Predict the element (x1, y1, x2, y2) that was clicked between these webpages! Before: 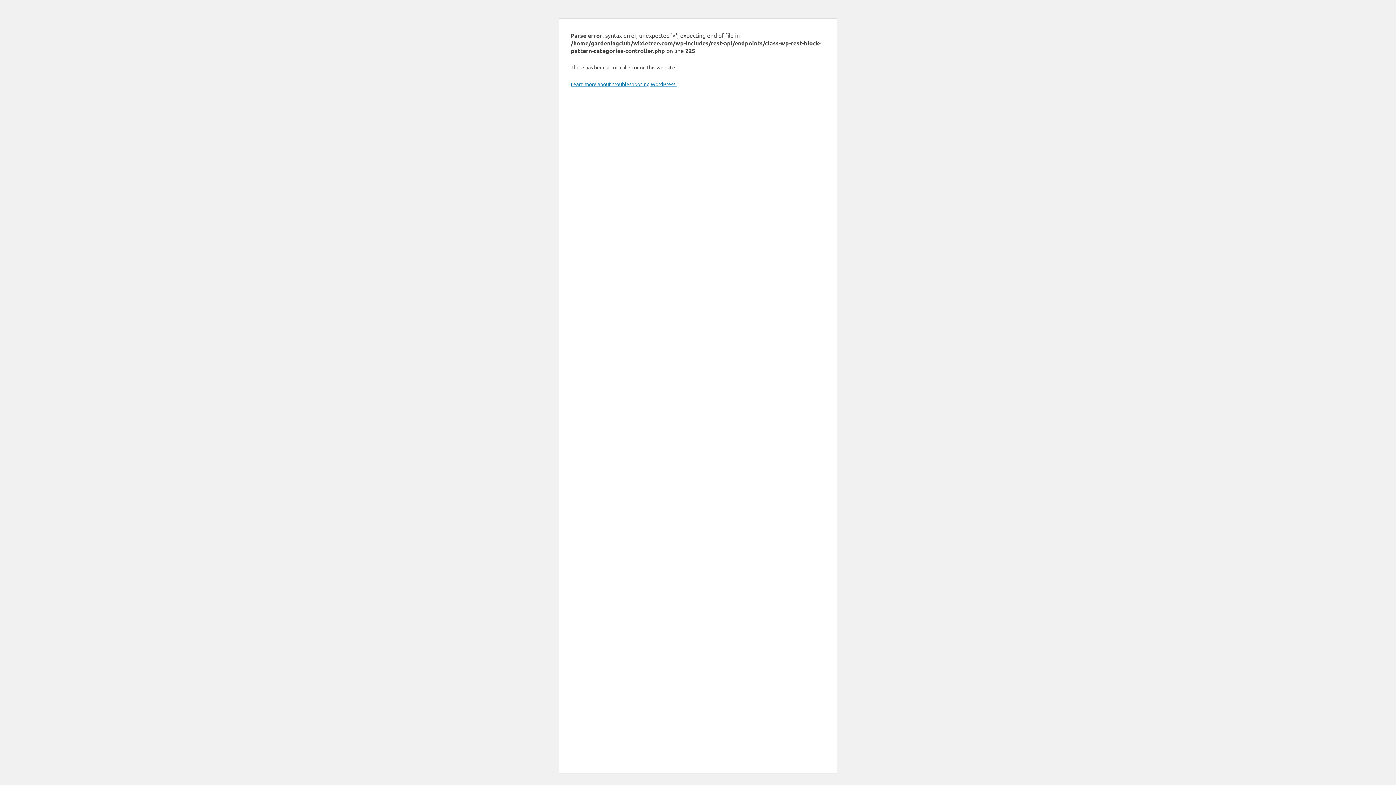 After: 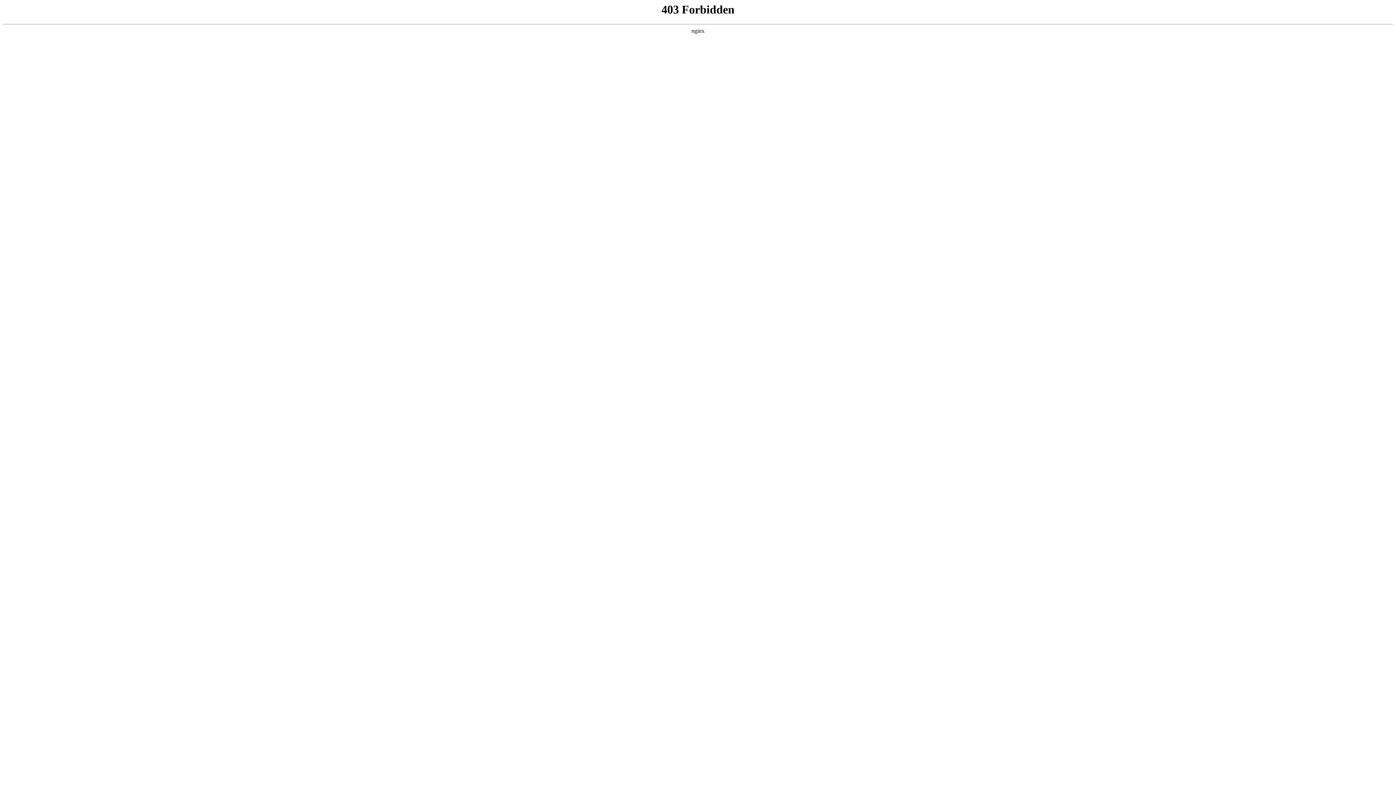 Action: bbox: (570, 80, 676, 87) label: Learn more about troubleshooting WordPress.